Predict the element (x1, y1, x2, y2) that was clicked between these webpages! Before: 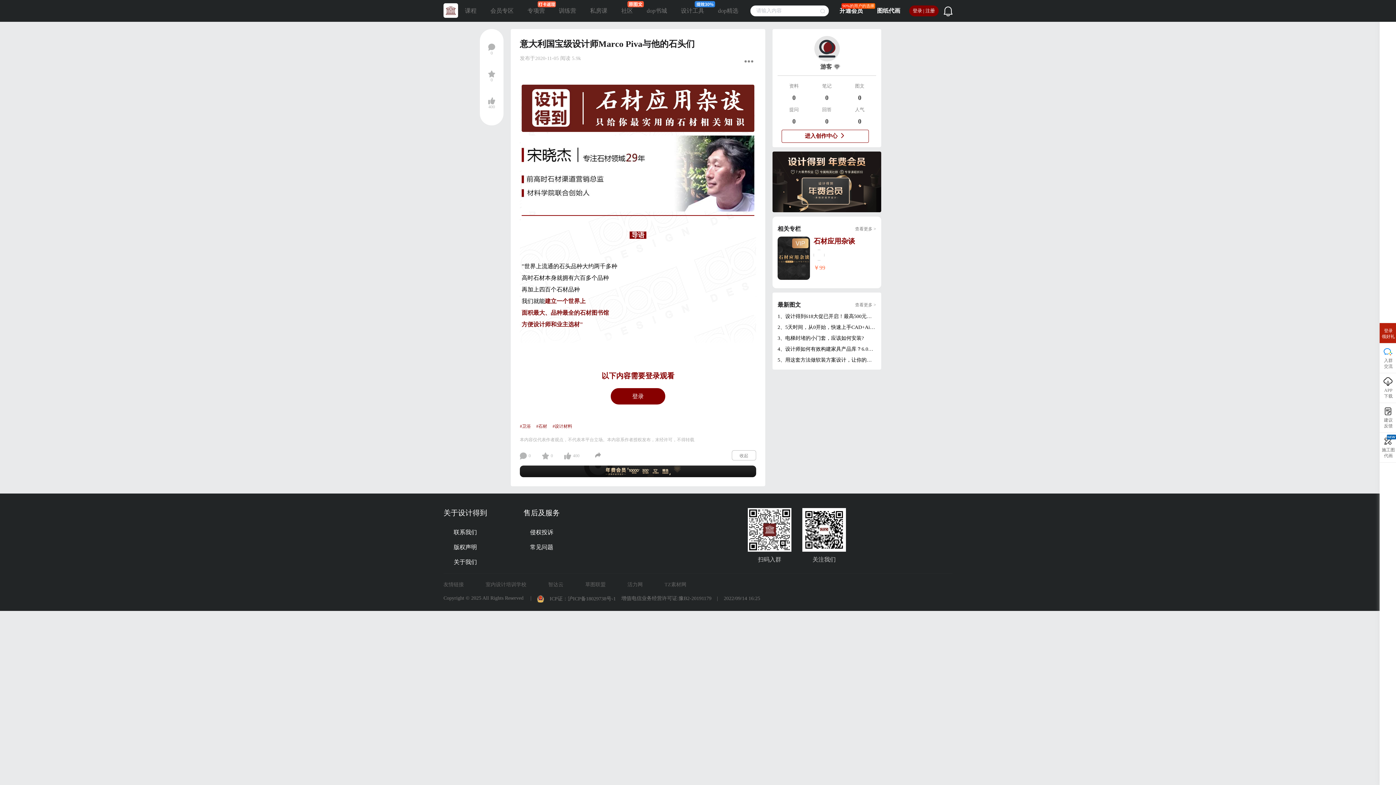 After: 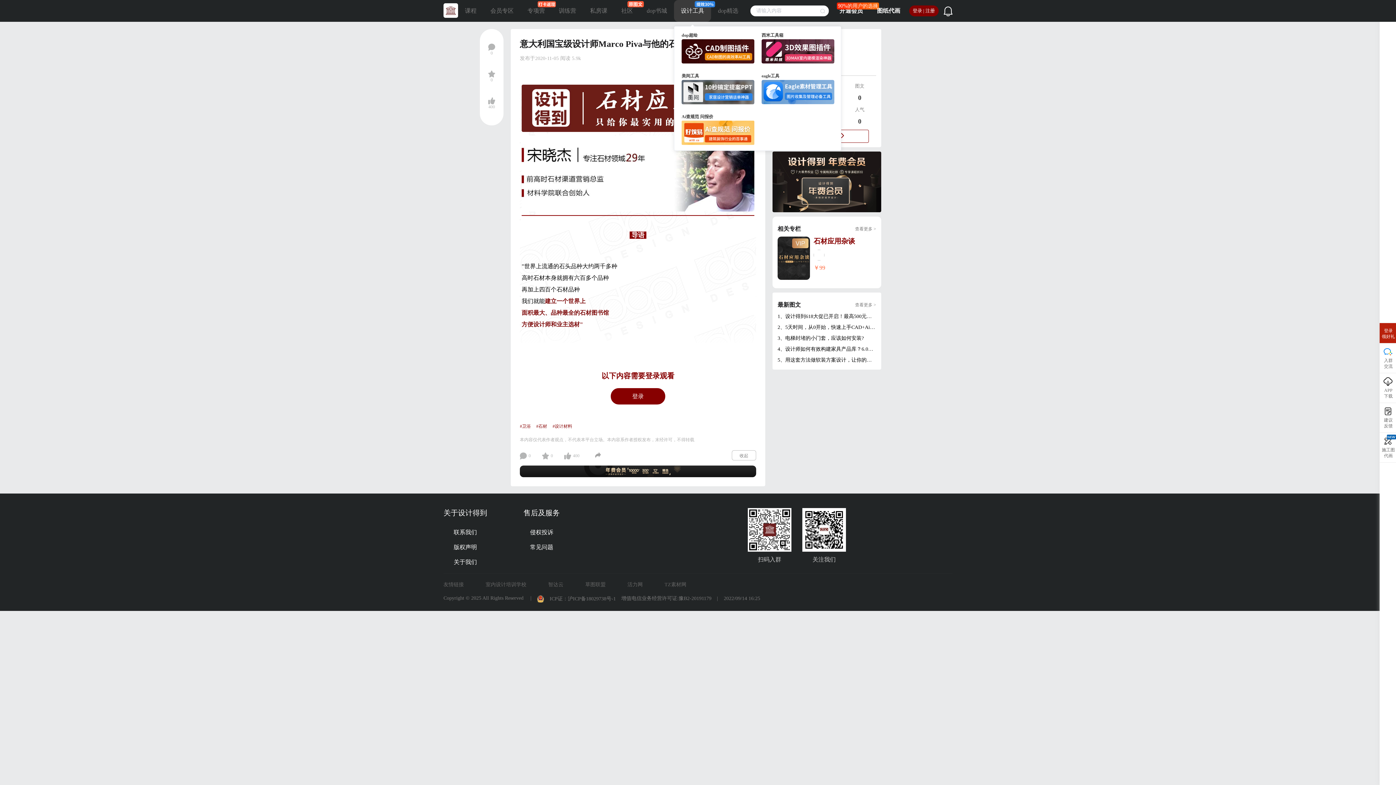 Action: bbox: (674, 0, 711, 21) label: 设计工具